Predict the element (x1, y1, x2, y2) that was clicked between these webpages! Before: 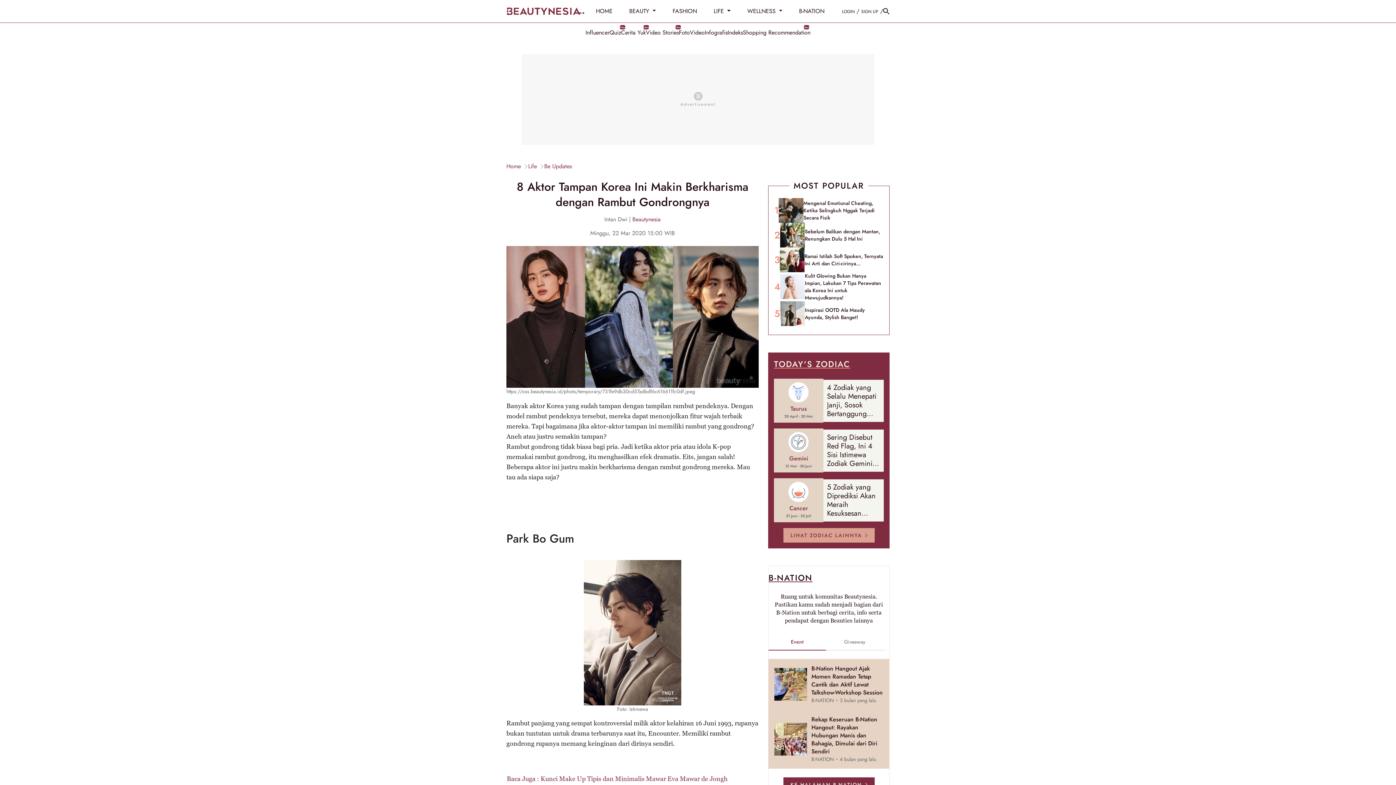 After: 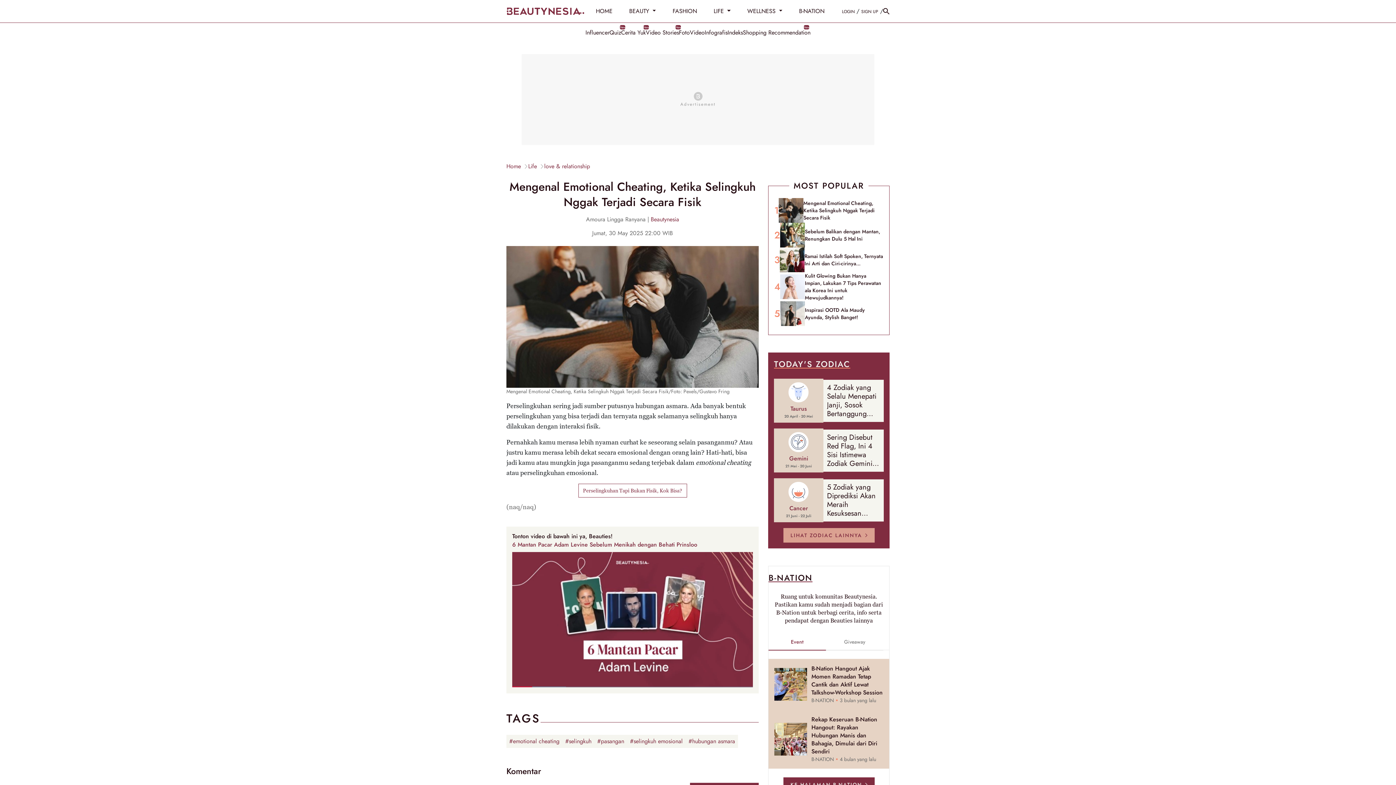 Action: bbox: (774, 198, 883, 222) label: Mengenal Emotional Cheating, Ketika Selingkuh Nggak Terjadi Secara Fisik